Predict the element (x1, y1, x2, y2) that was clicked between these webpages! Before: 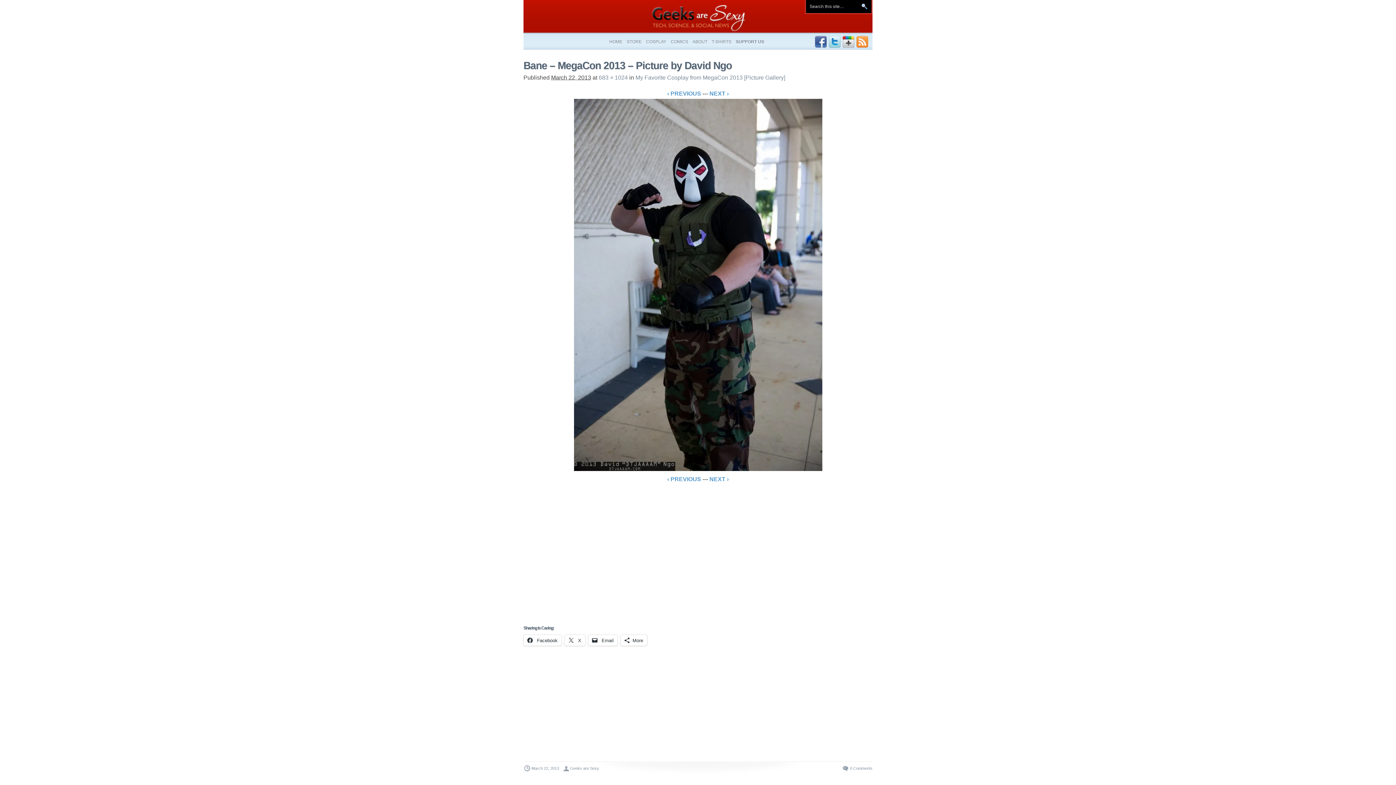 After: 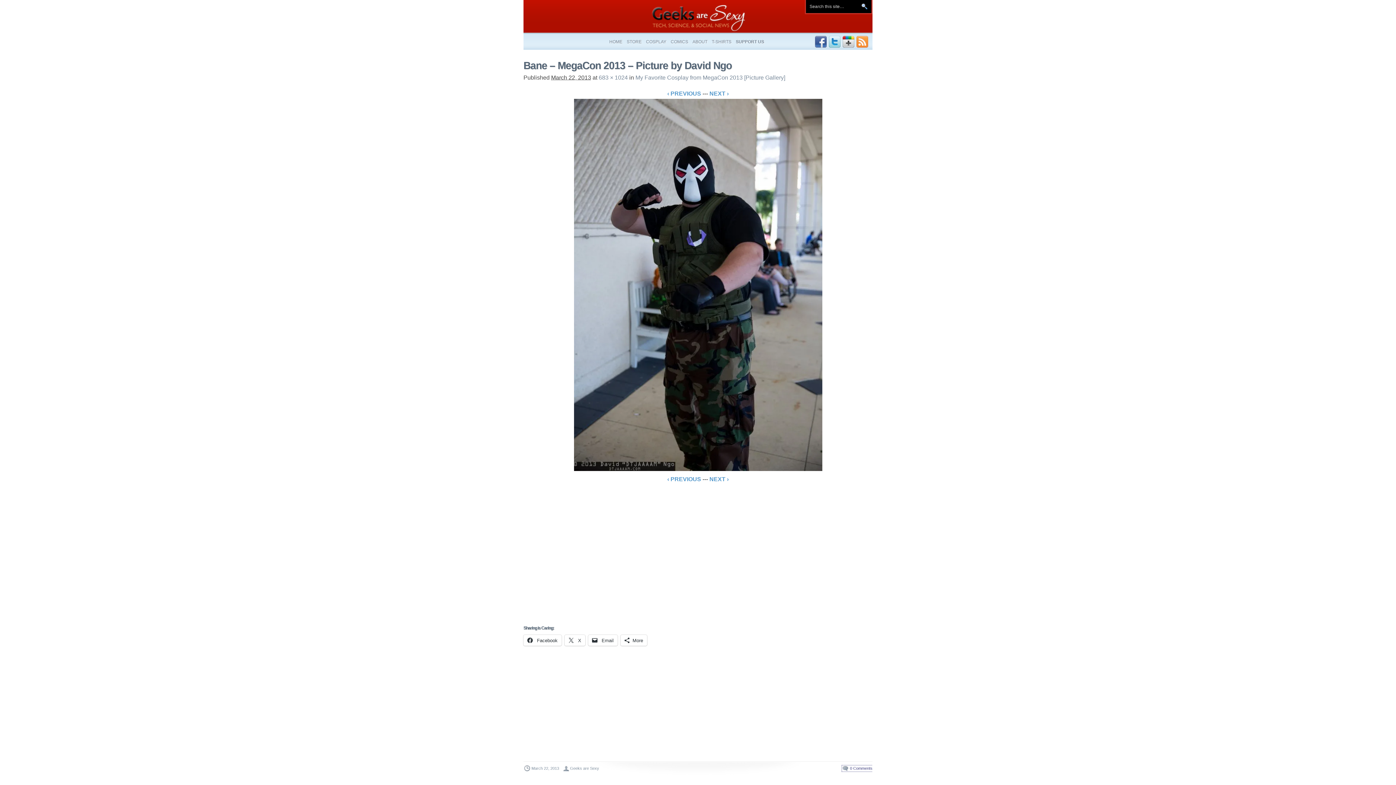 Action: bbox: (842, 765, 872, 772) label: 0 Comments